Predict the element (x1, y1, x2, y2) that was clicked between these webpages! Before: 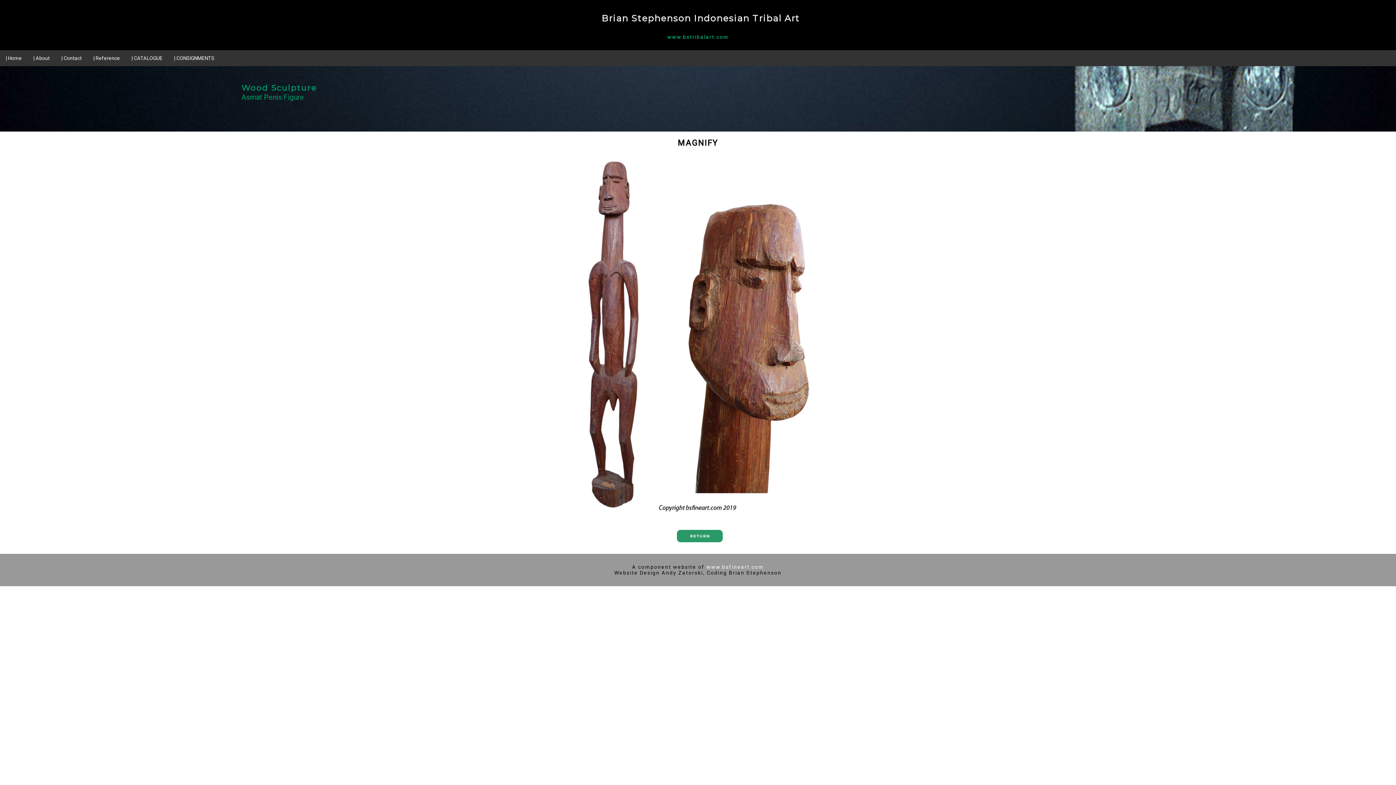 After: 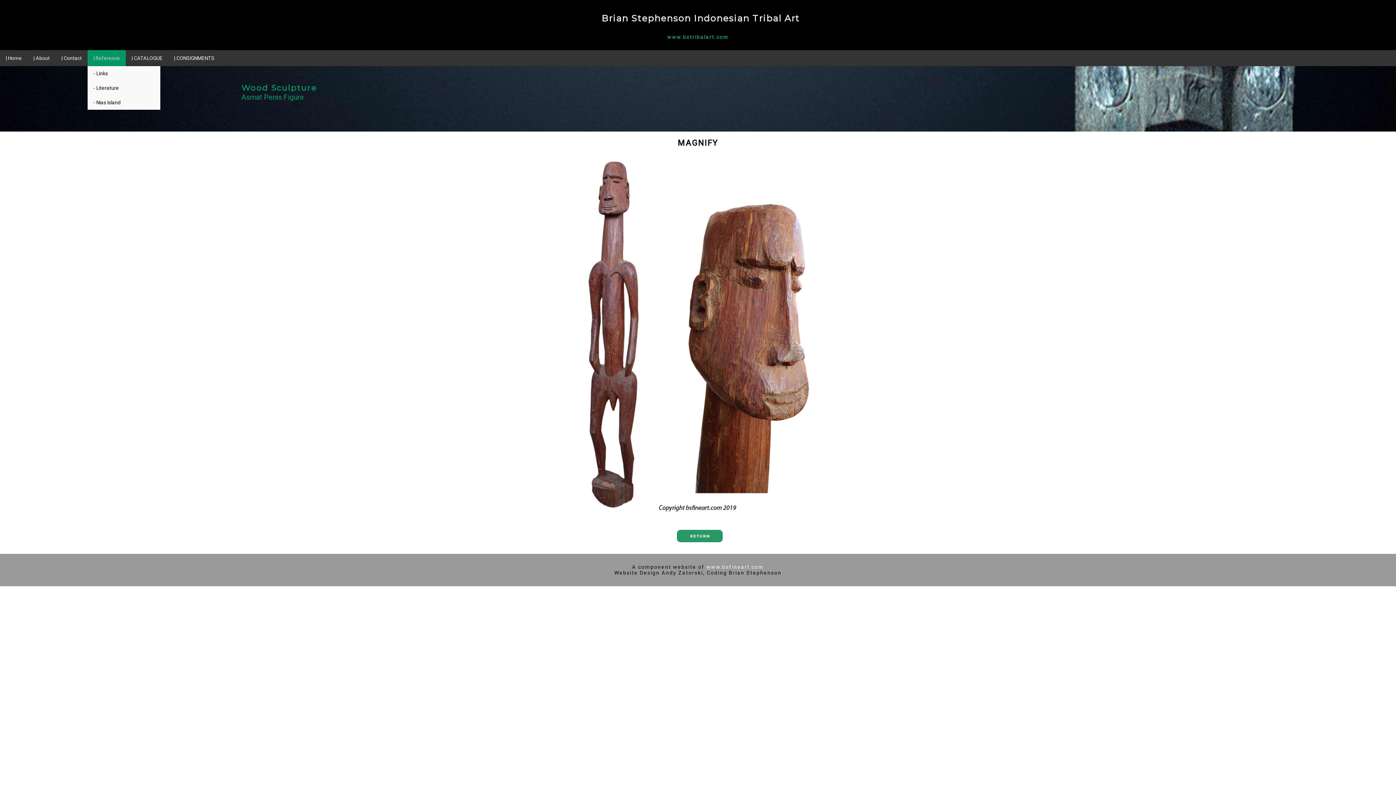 Action: bbox: (87, 50, 125, 66) label: | Reference